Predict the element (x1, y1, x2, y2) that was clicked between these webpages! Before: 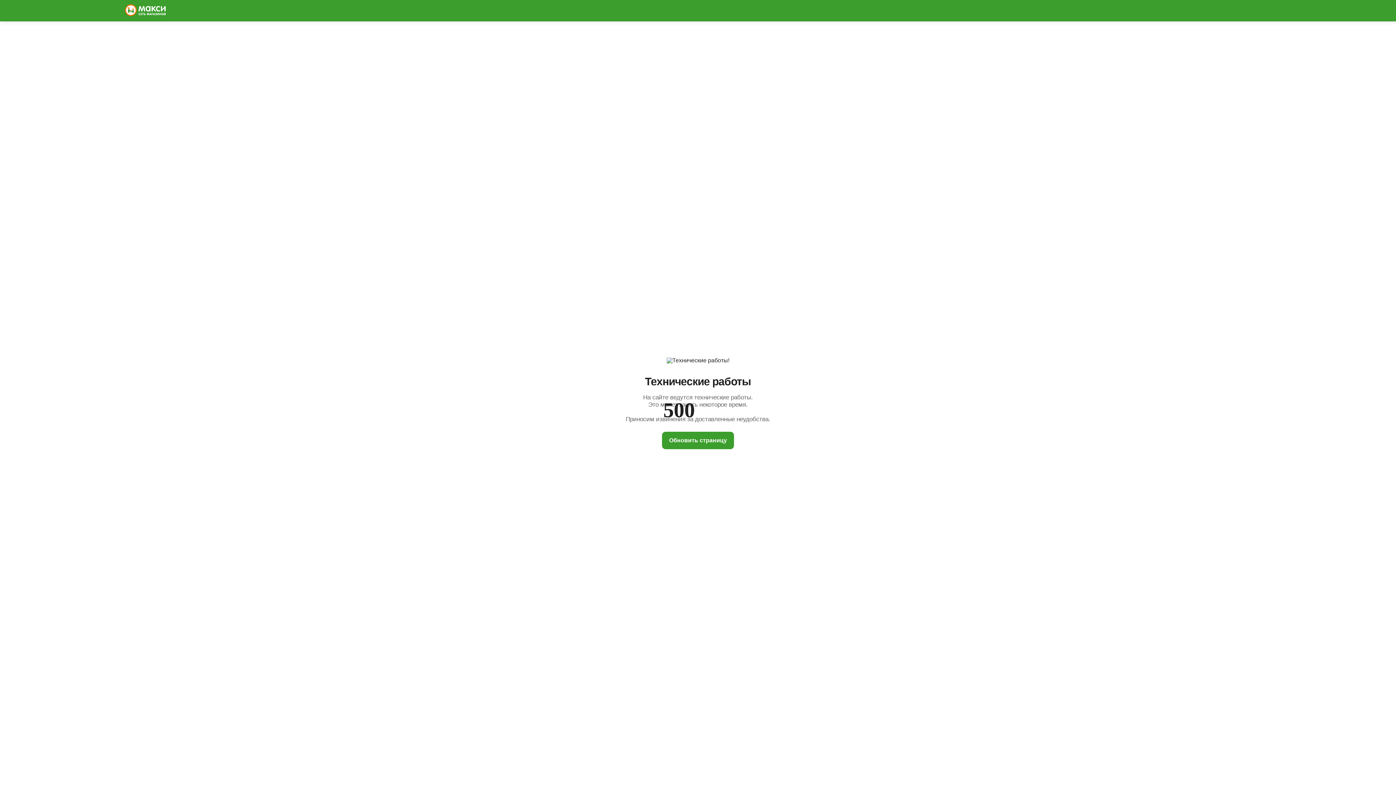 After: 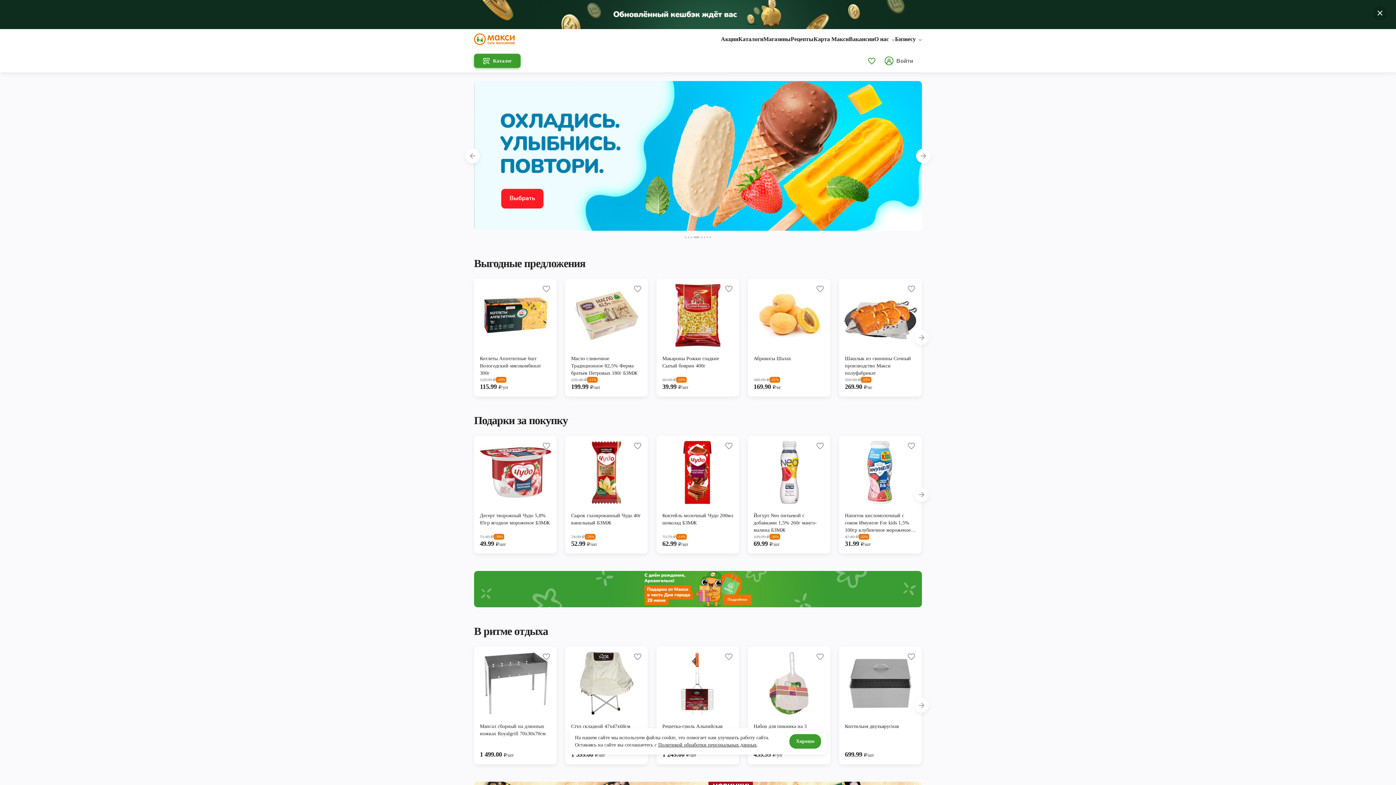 Action: bbox: (125, 4, 165, 17)